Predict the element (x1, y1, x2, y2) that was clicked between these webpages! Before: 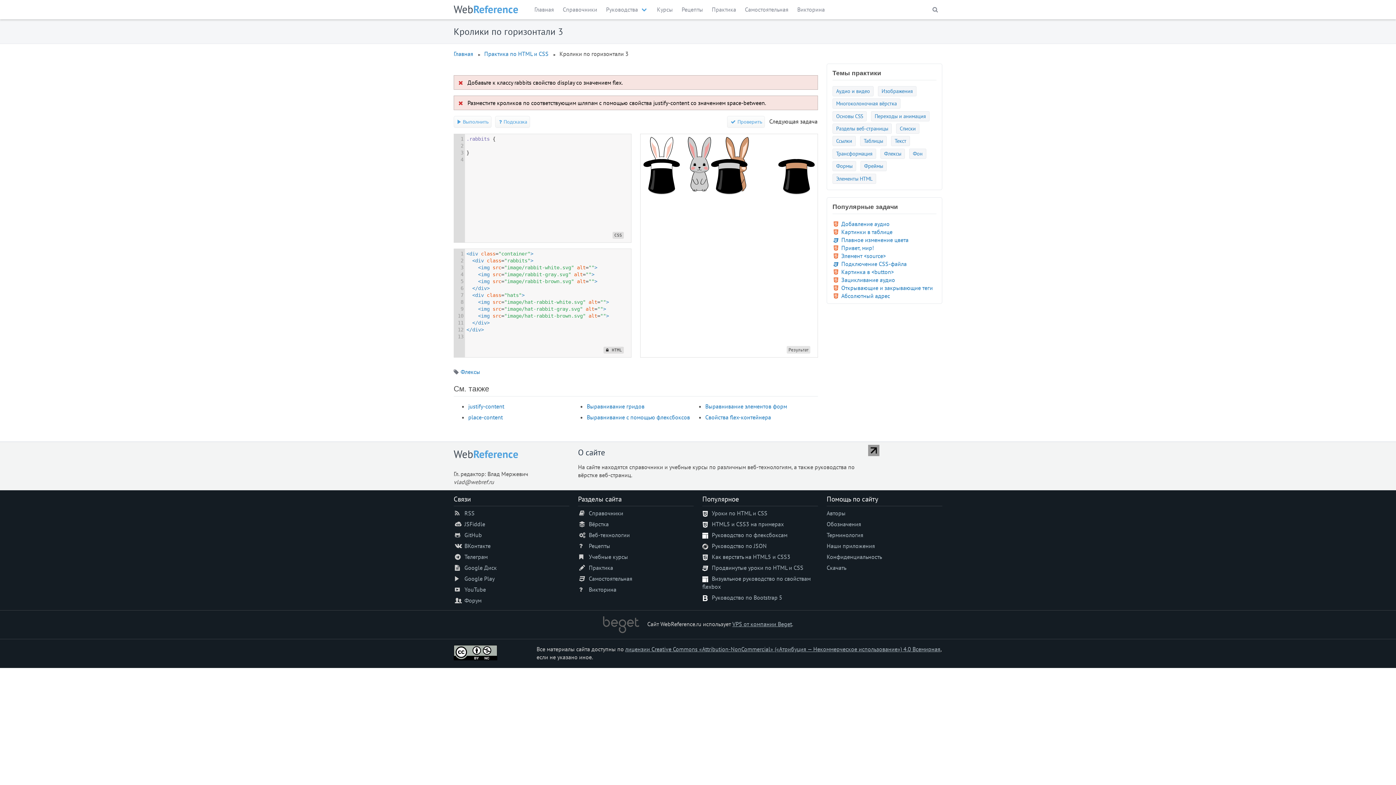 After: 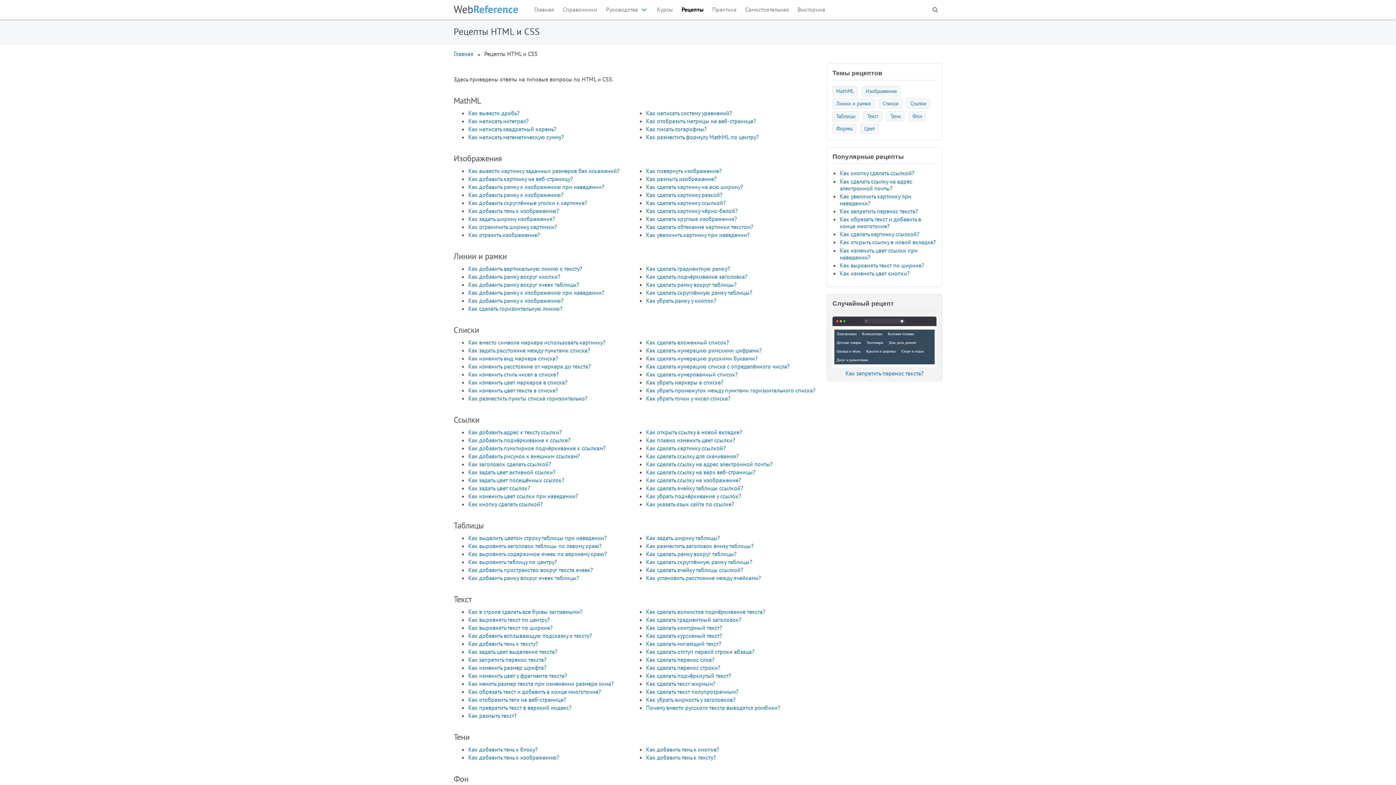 Action: label: Рецепты bbox: (588, 542, 610, 549)